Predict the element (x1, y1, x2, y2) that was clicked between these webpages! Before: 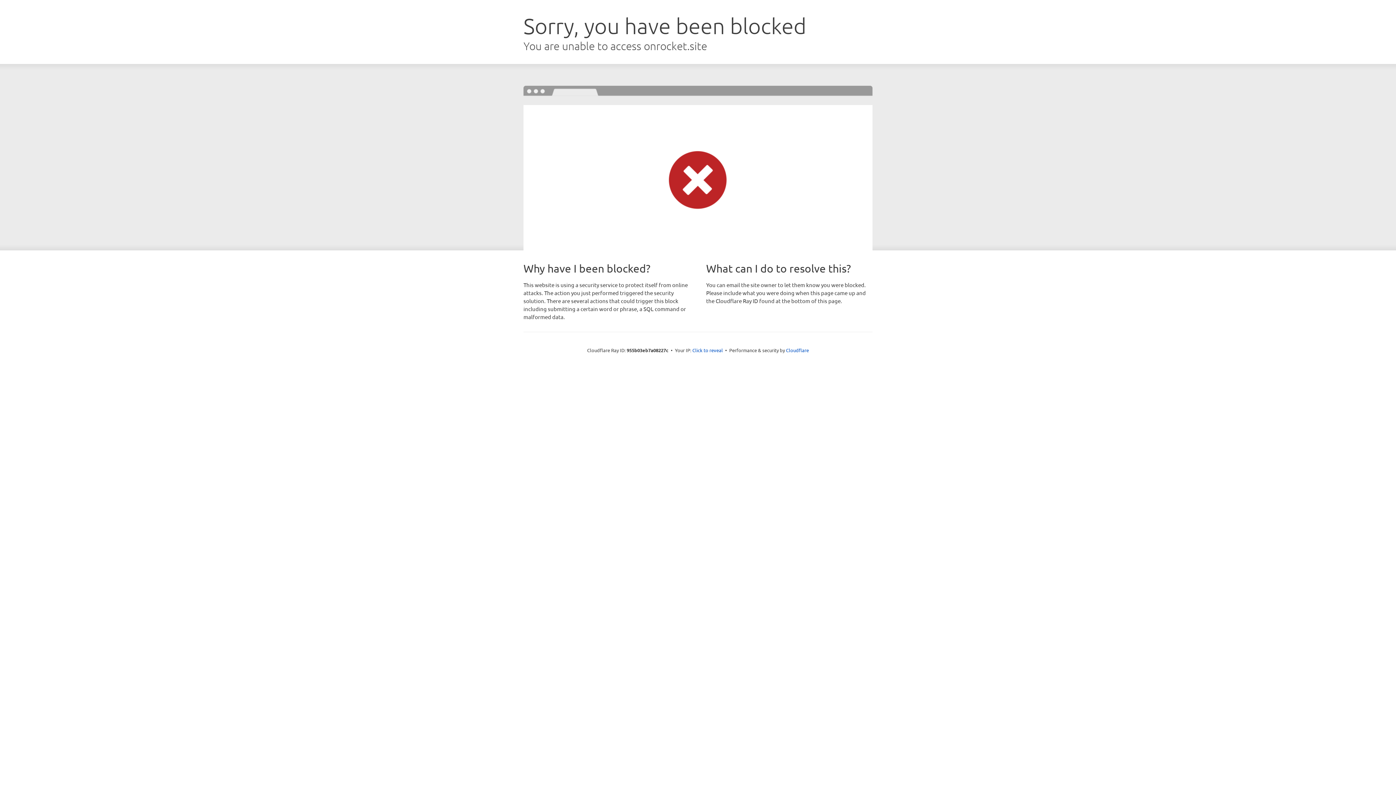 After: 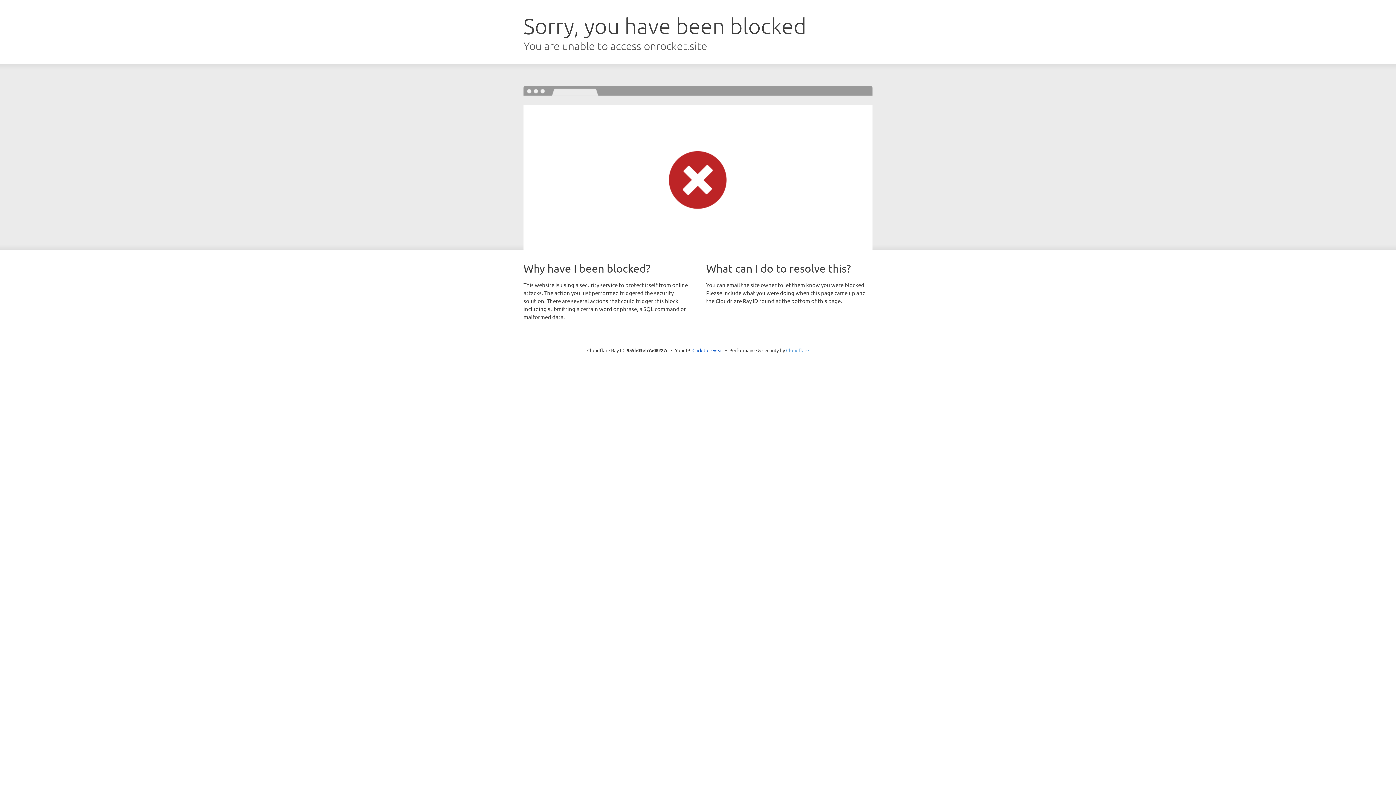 Action: label: Cloudflare bbox: (786, 347, 809, 353)